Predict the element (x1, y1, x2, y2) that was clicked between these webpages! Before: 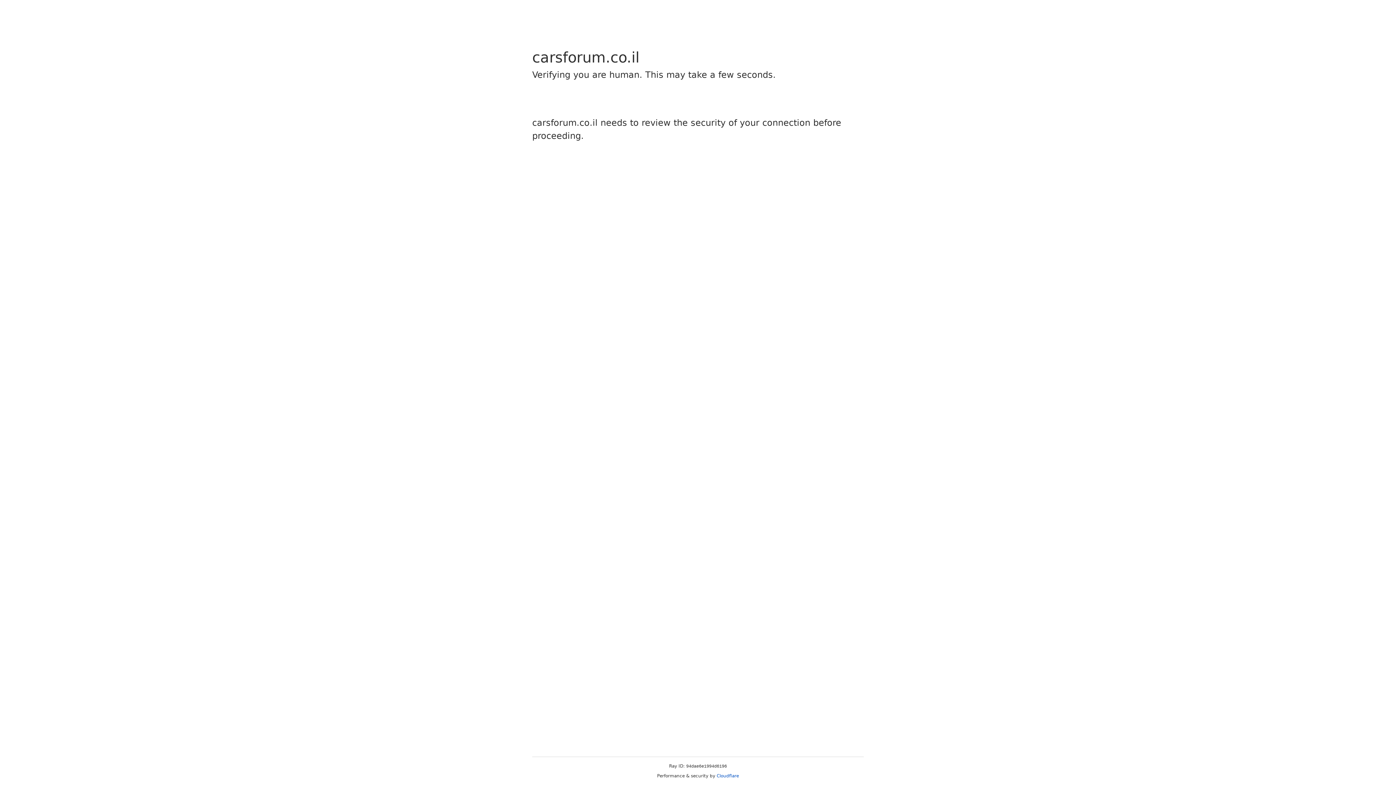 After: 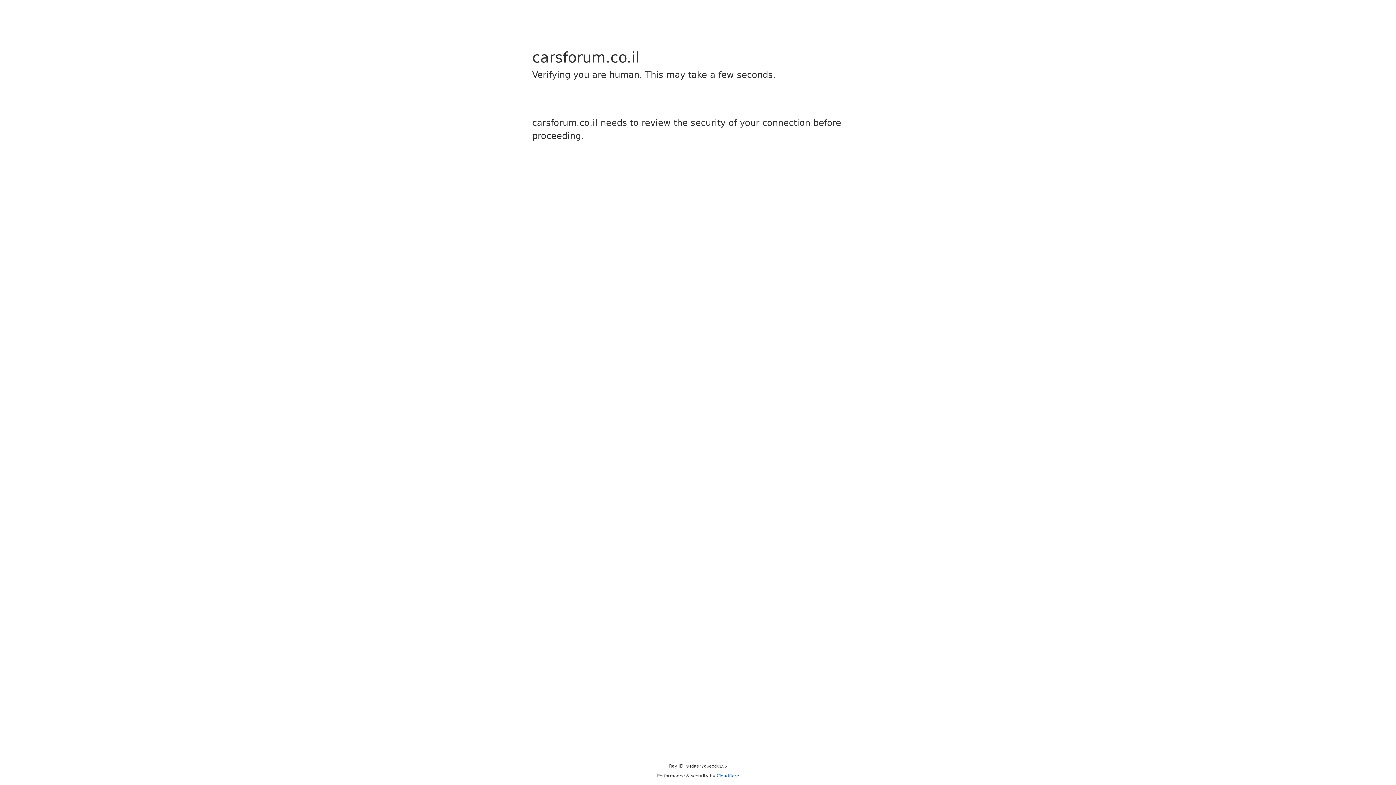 Action: bbox: (716, 773, 739, 778) label: Cloudflare